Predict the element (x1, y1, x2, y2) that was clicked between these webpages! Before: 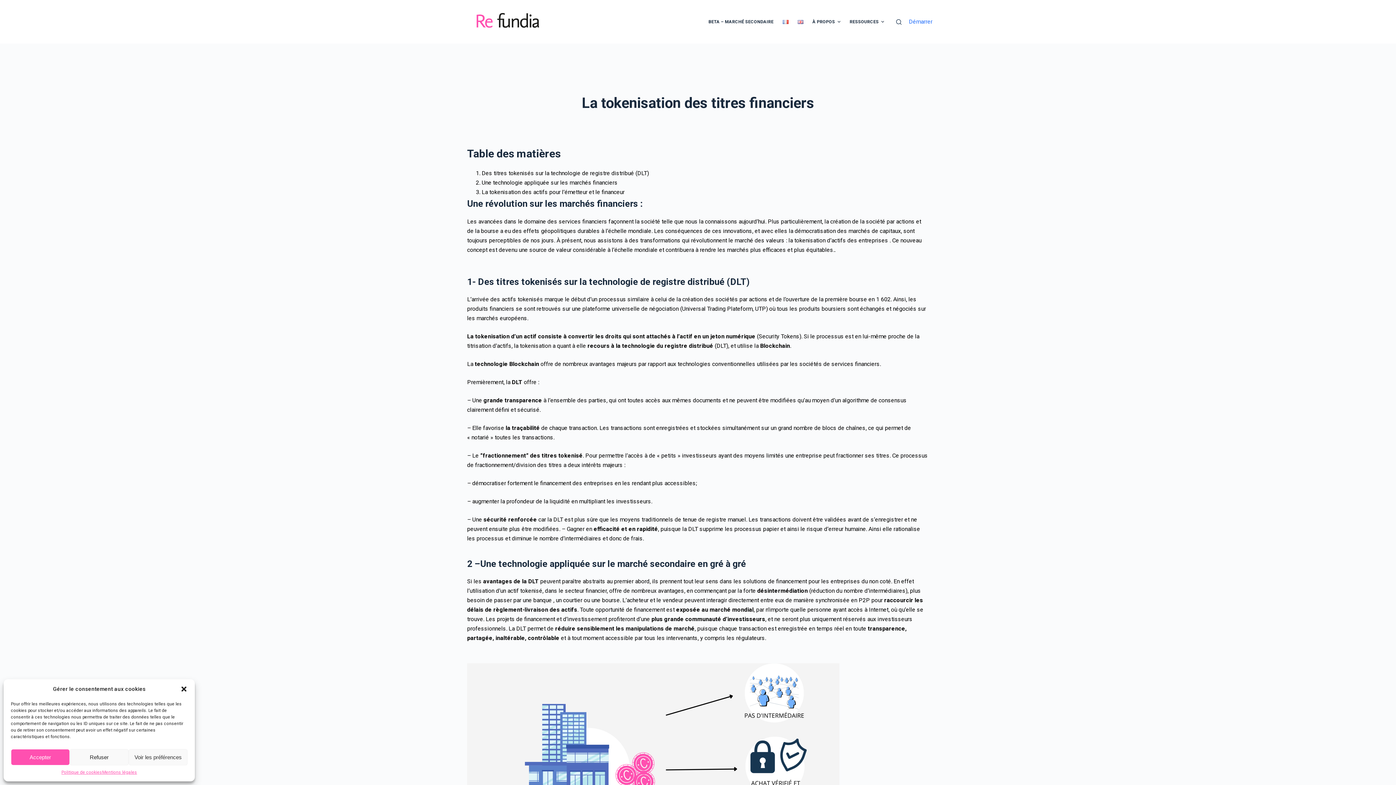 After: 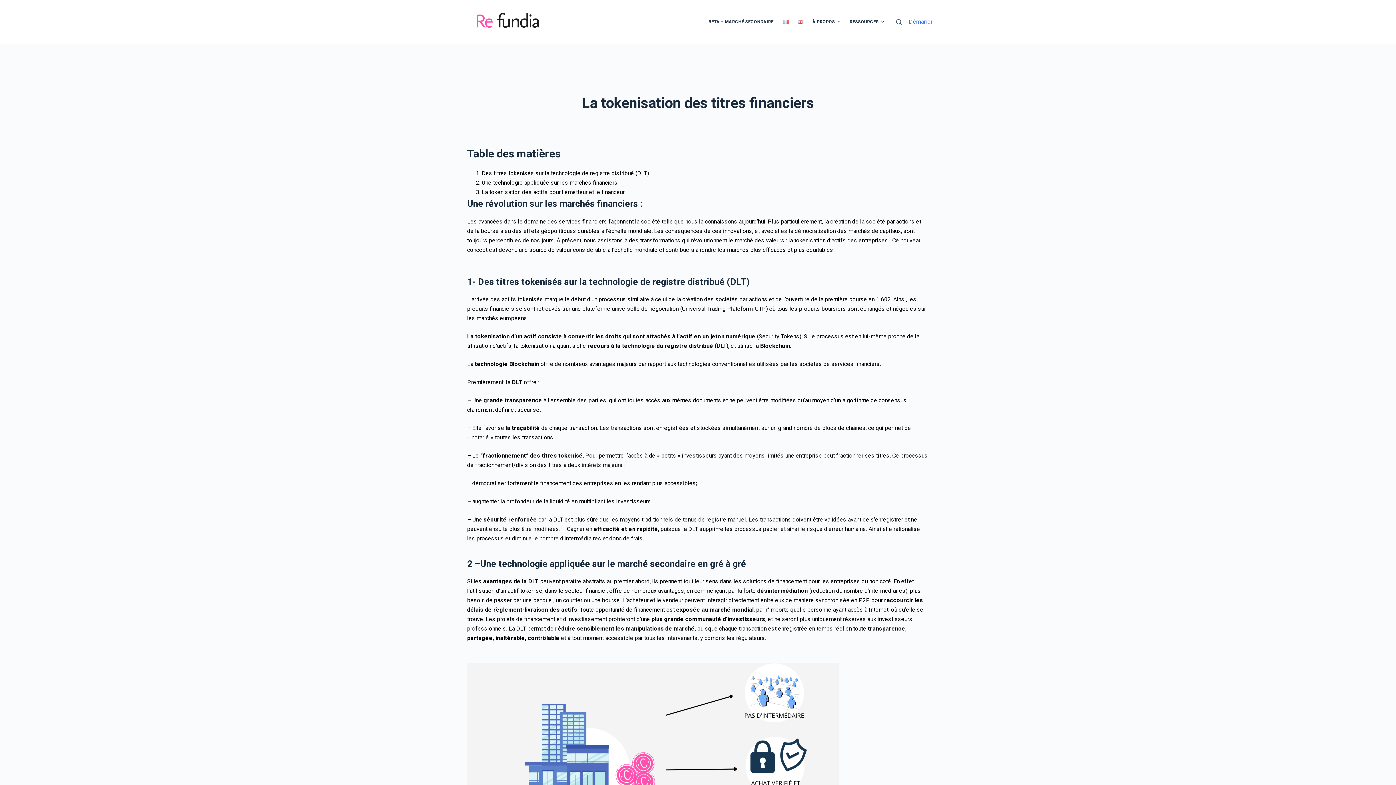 Action: bbox: (69, 749, 128, 765) label: Refuser